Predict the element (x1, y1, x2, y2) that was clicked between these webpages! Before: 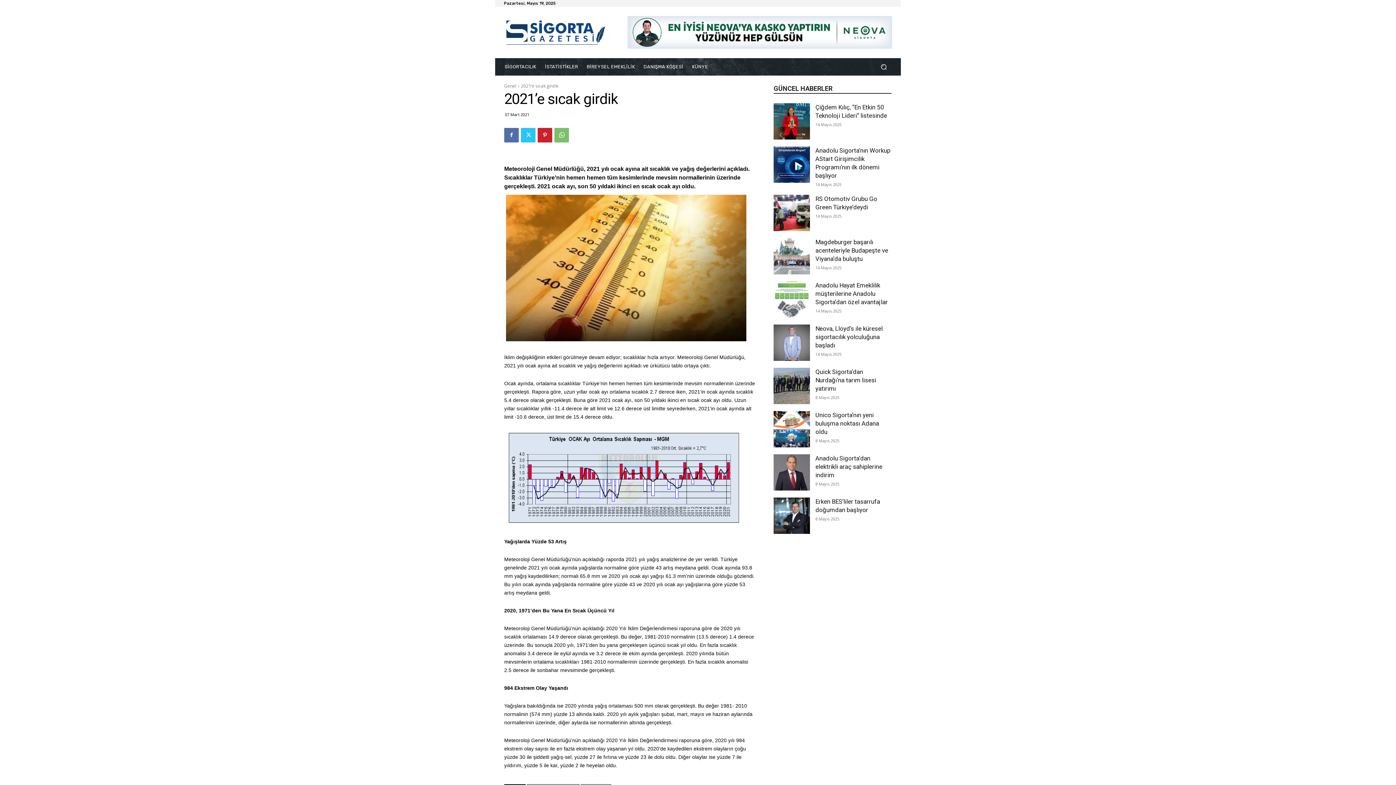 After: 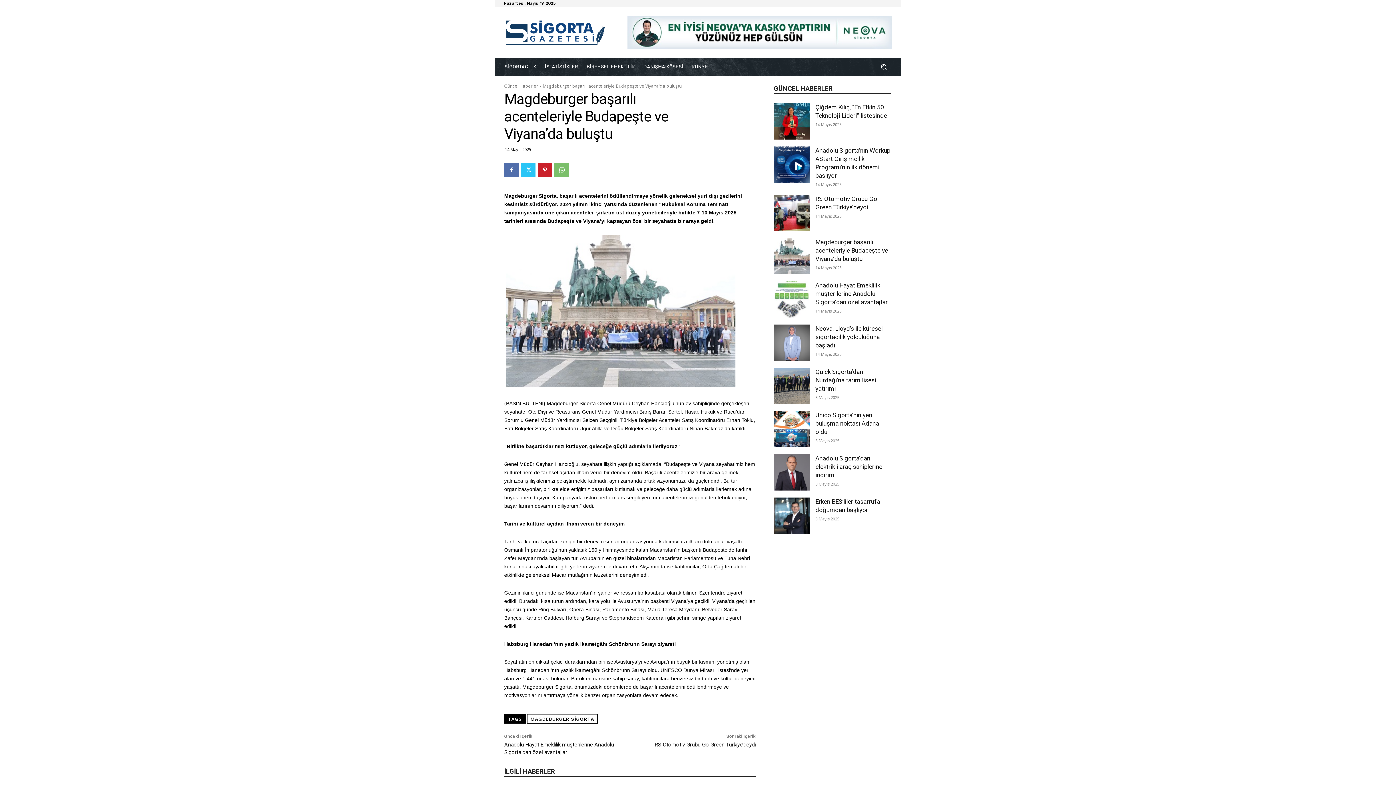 Action: bbox: (773, 238, 810, 274)